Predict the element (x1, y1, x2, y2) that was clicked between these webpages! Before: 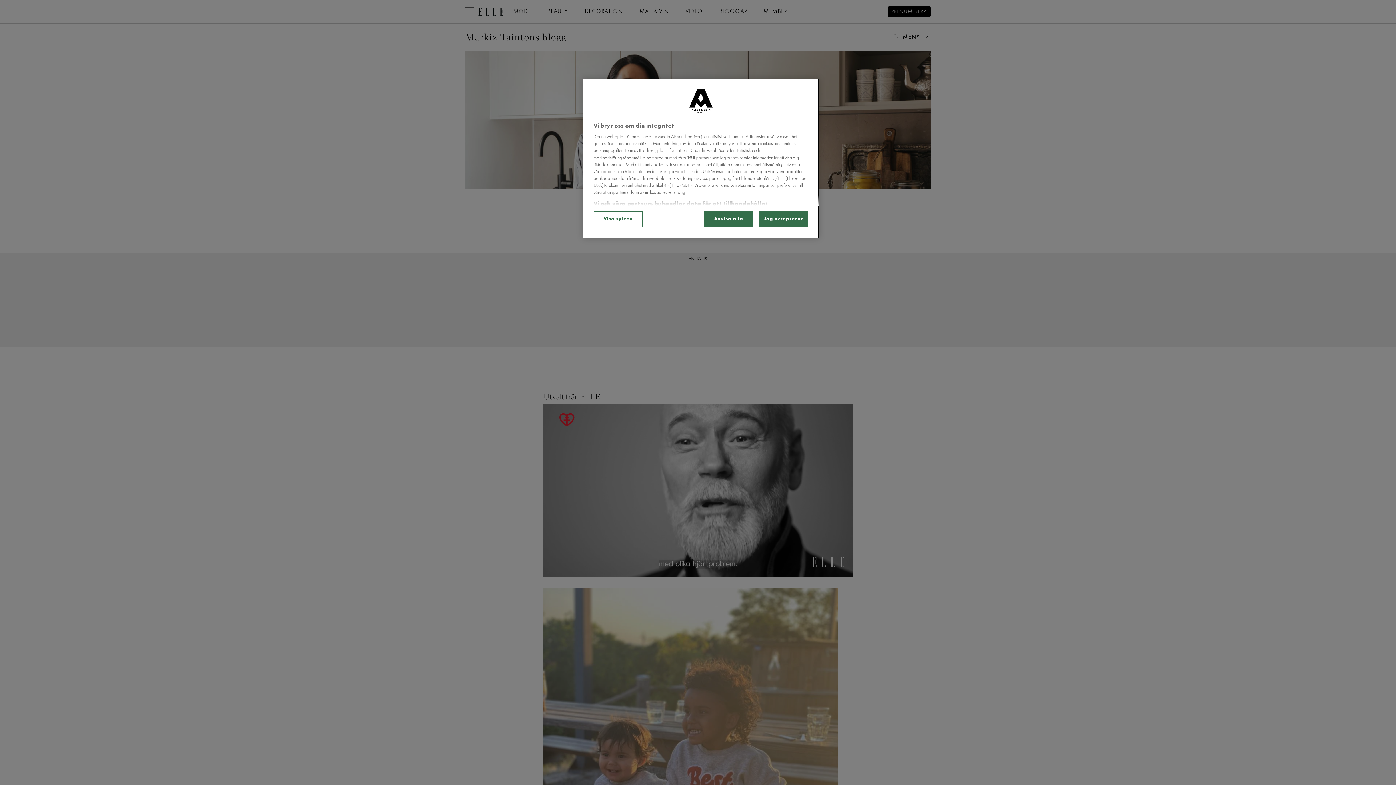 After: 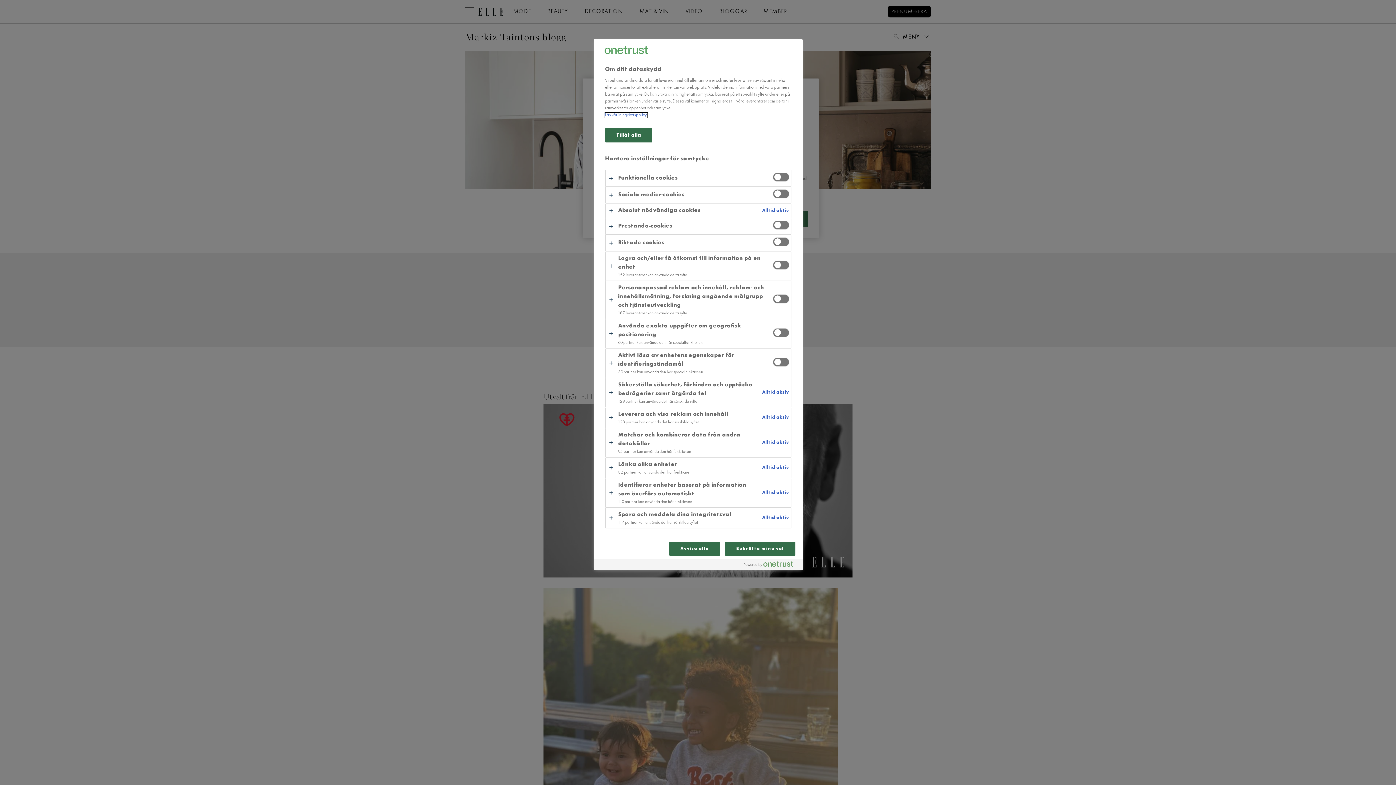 Action: label: Visa syften bbox: (593, 211, 642, 227)